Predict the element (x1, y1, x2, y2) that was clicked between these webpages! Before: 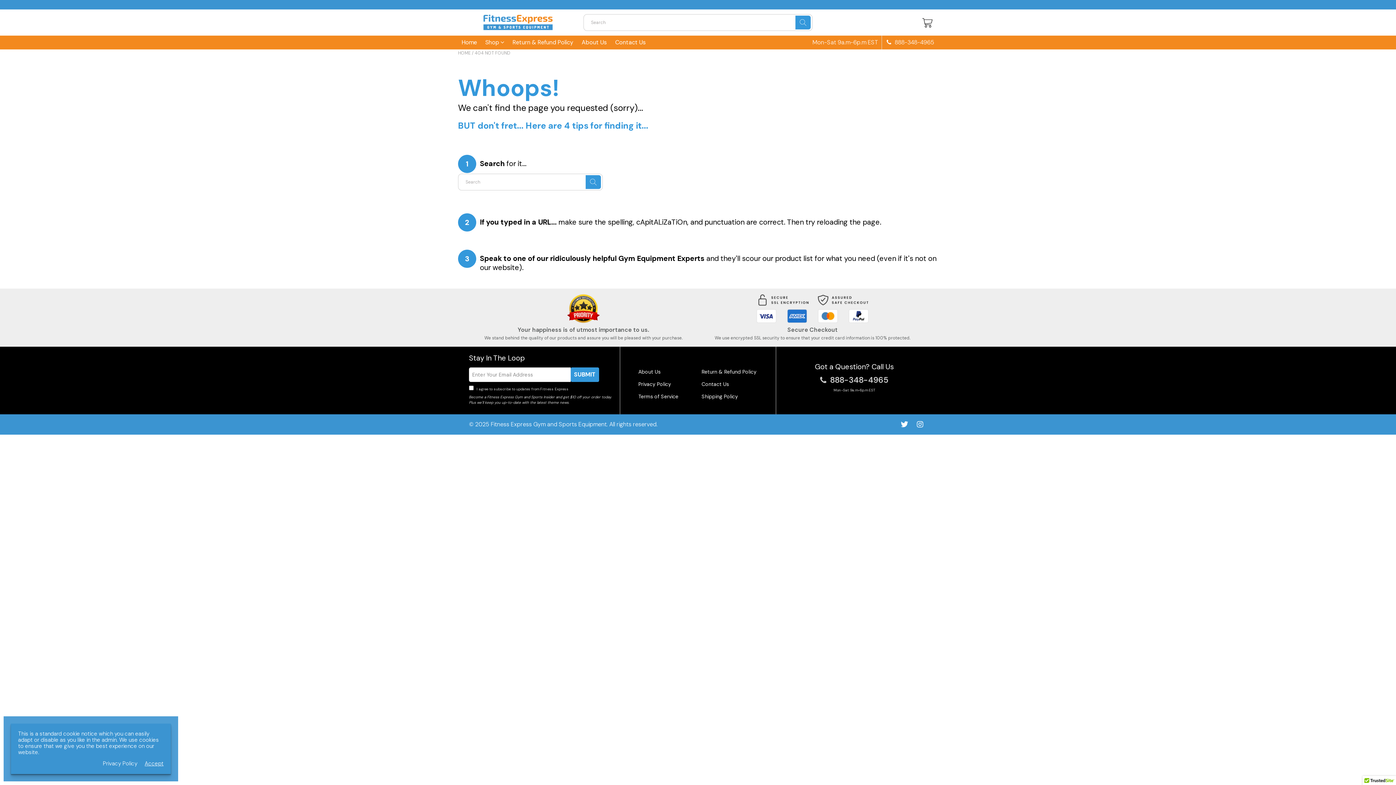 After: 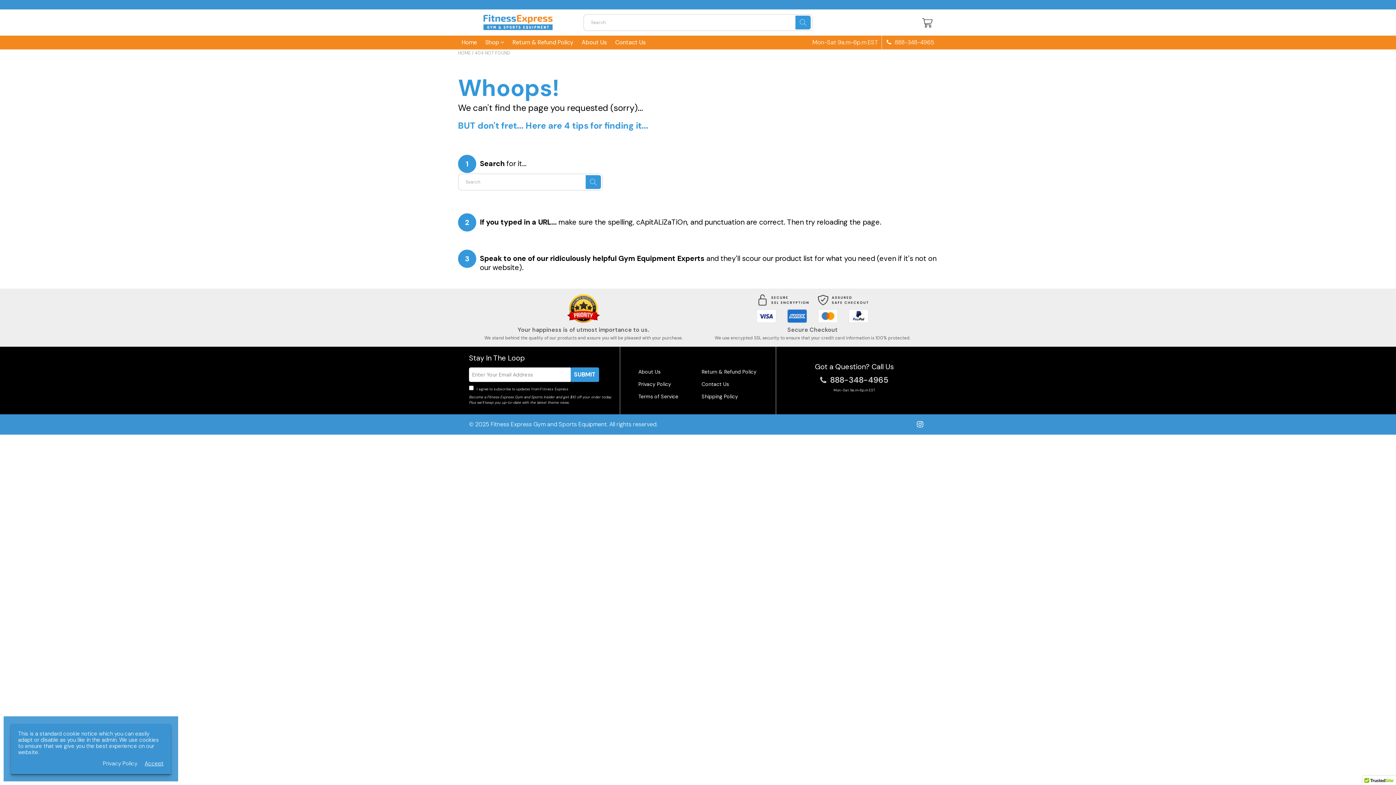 Action: bbox: (901, 419, 908, 429)